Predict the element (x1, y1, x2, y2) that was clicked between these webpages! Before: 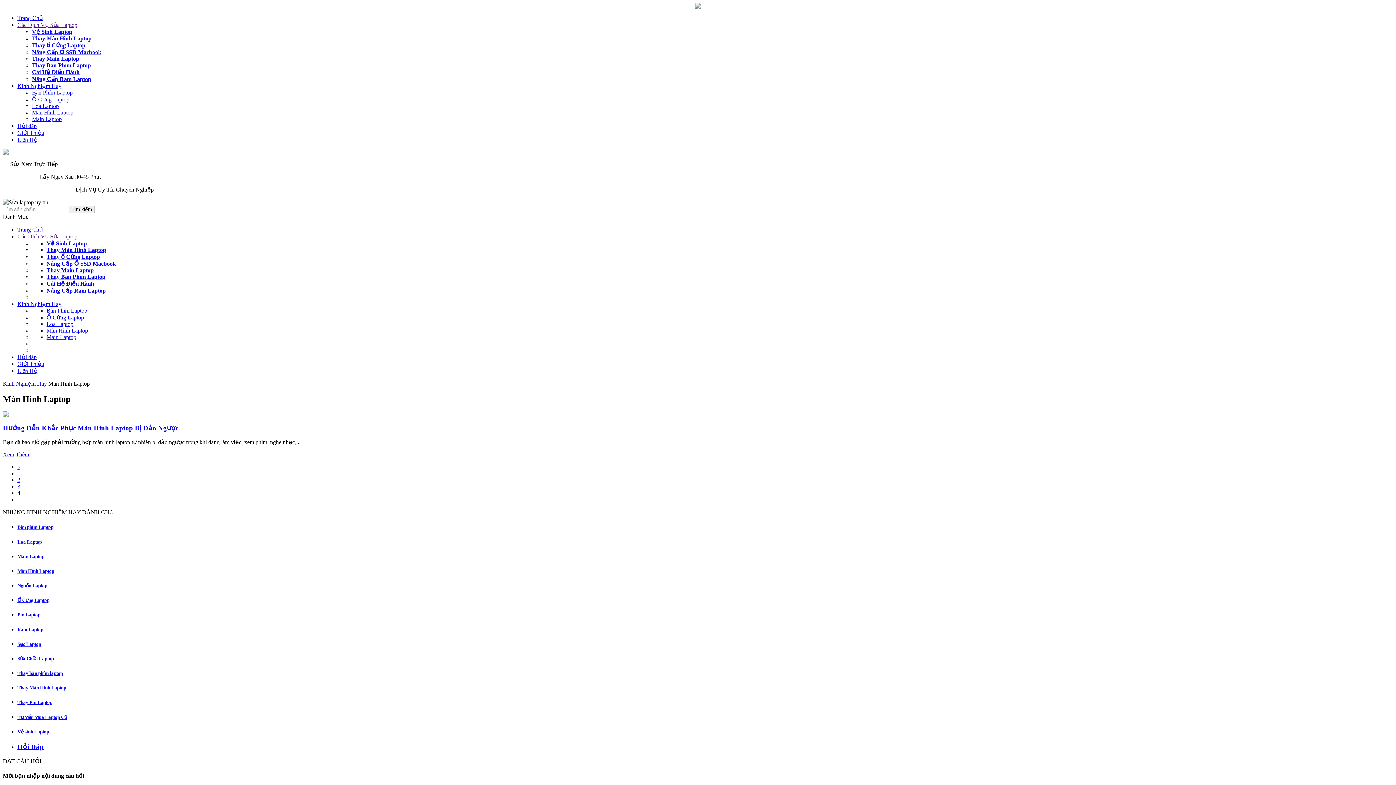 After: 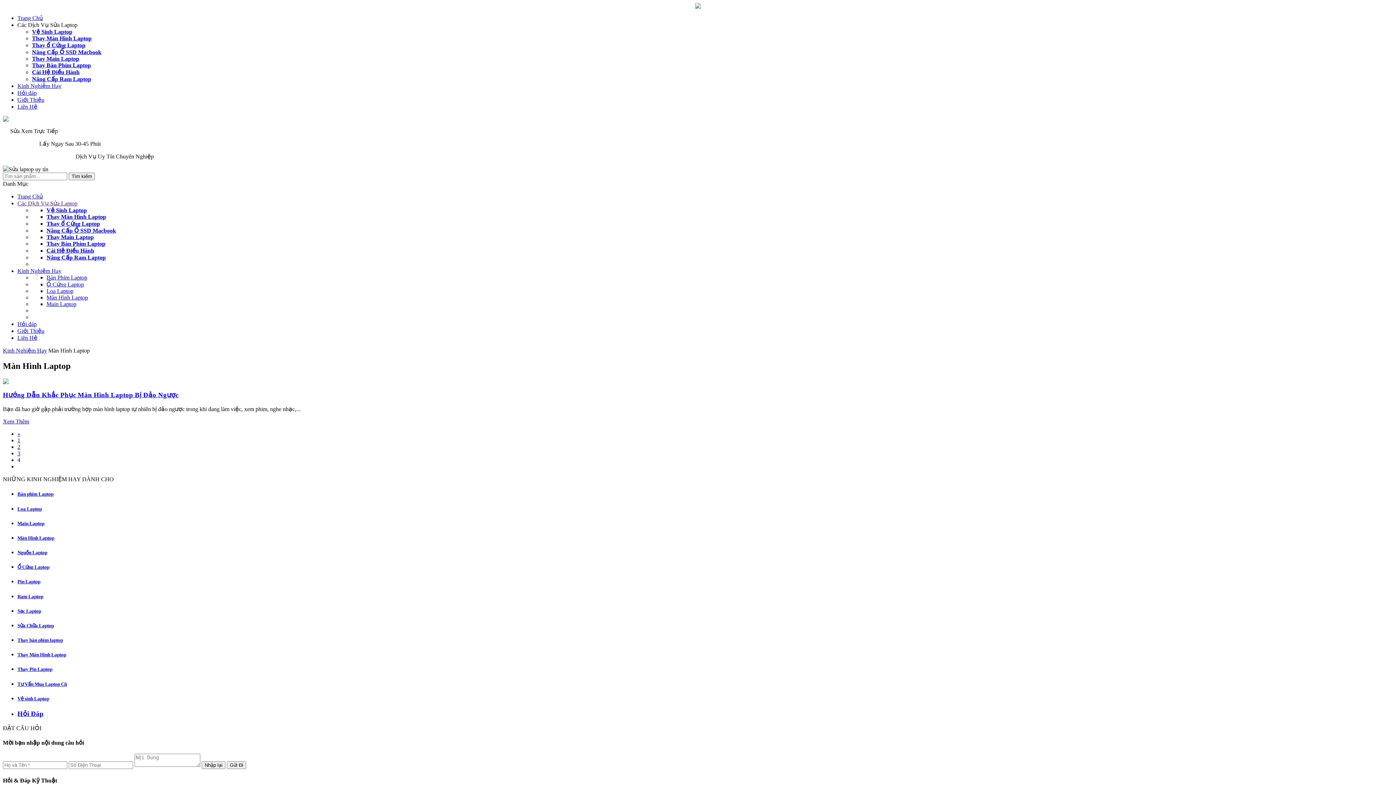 Action: bbox: (17, 21, 77, 28) label: Các Dịch Vụ Sửa Laptop